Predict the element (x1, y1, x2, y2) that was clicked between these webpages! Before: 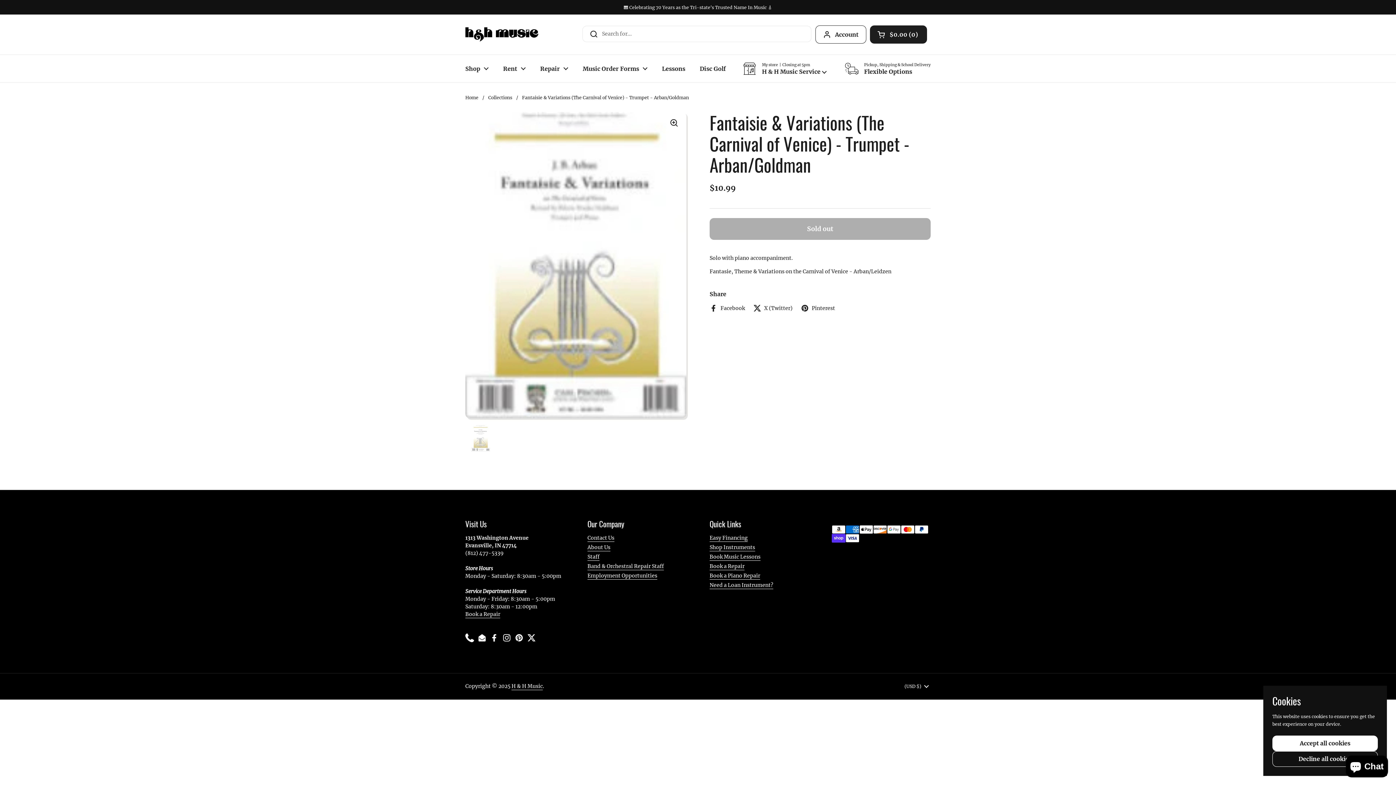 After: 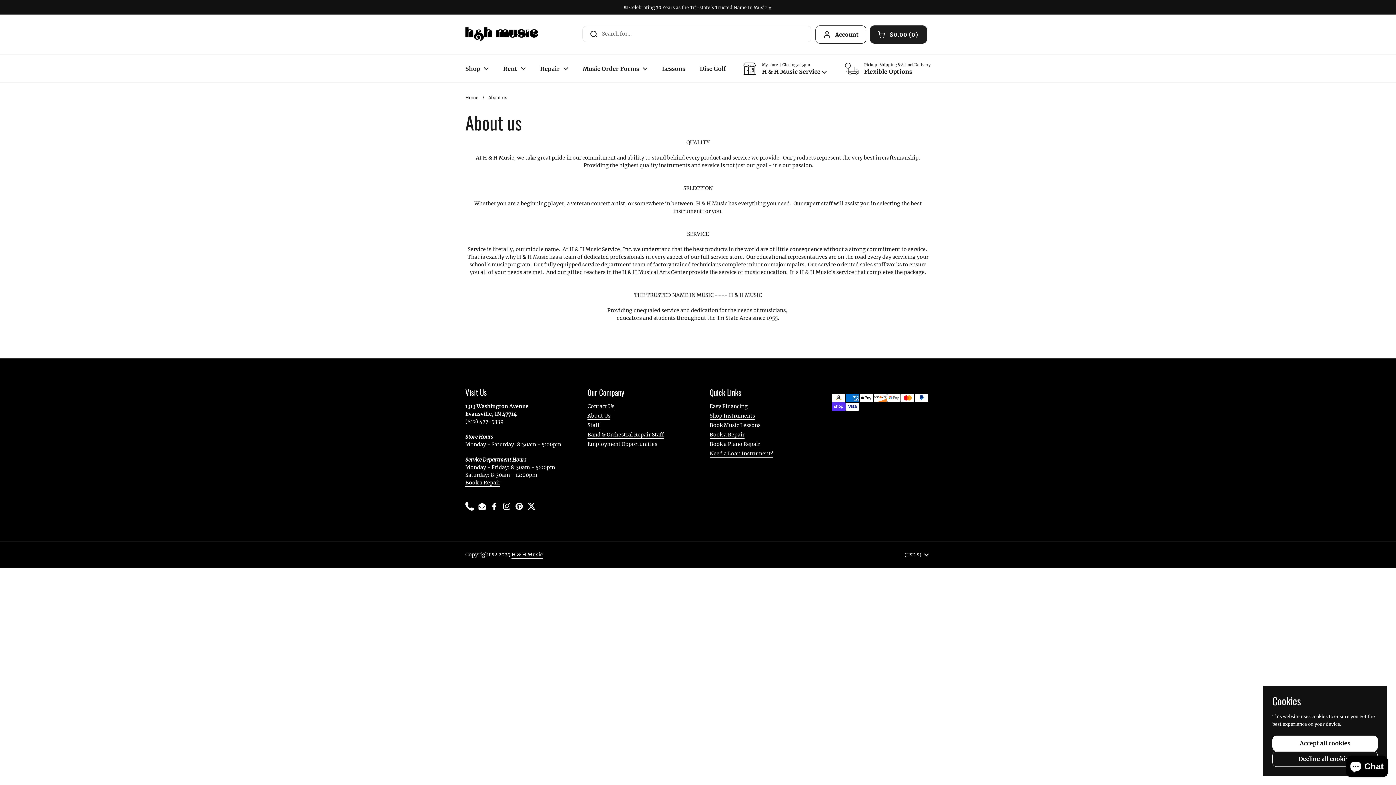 Action: label: About Us bbox: (587, 544, 610, 551)